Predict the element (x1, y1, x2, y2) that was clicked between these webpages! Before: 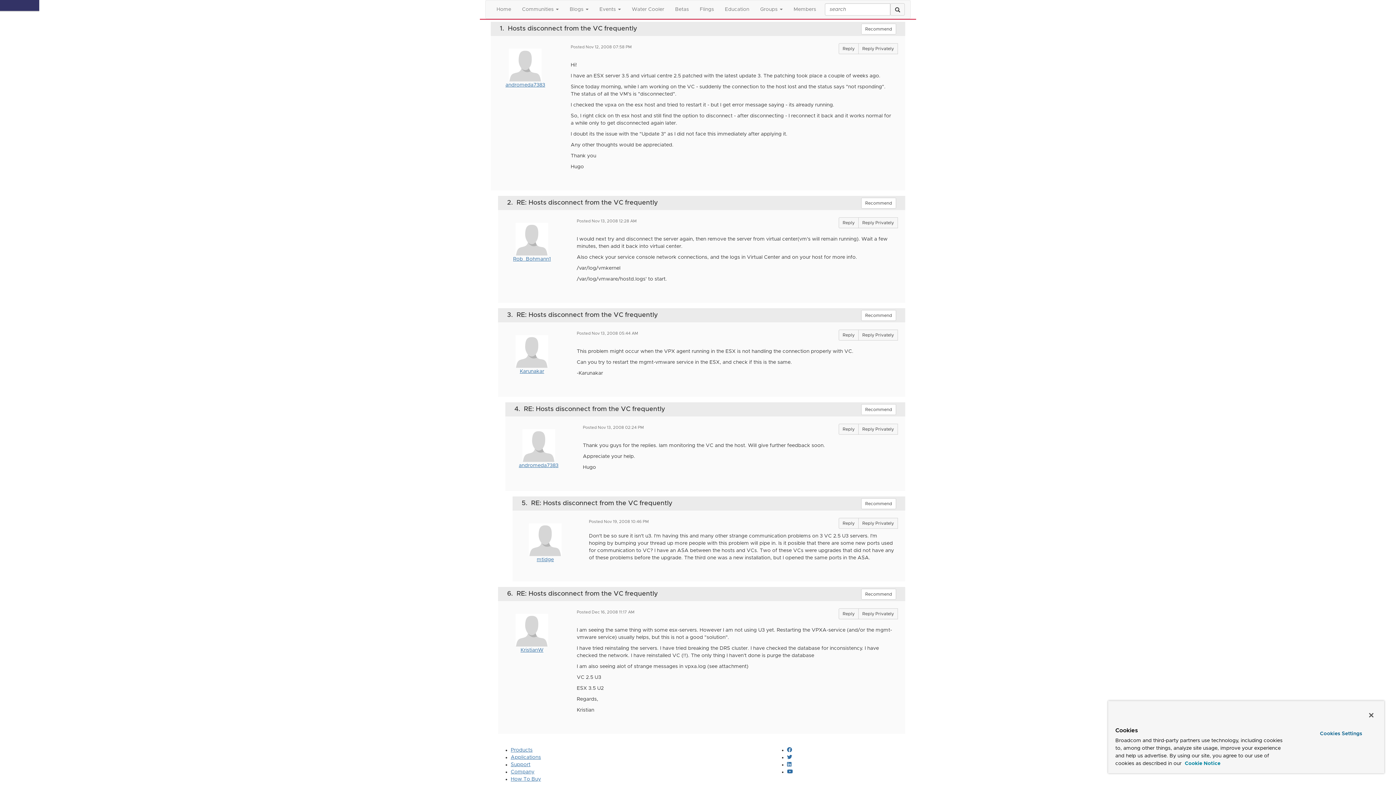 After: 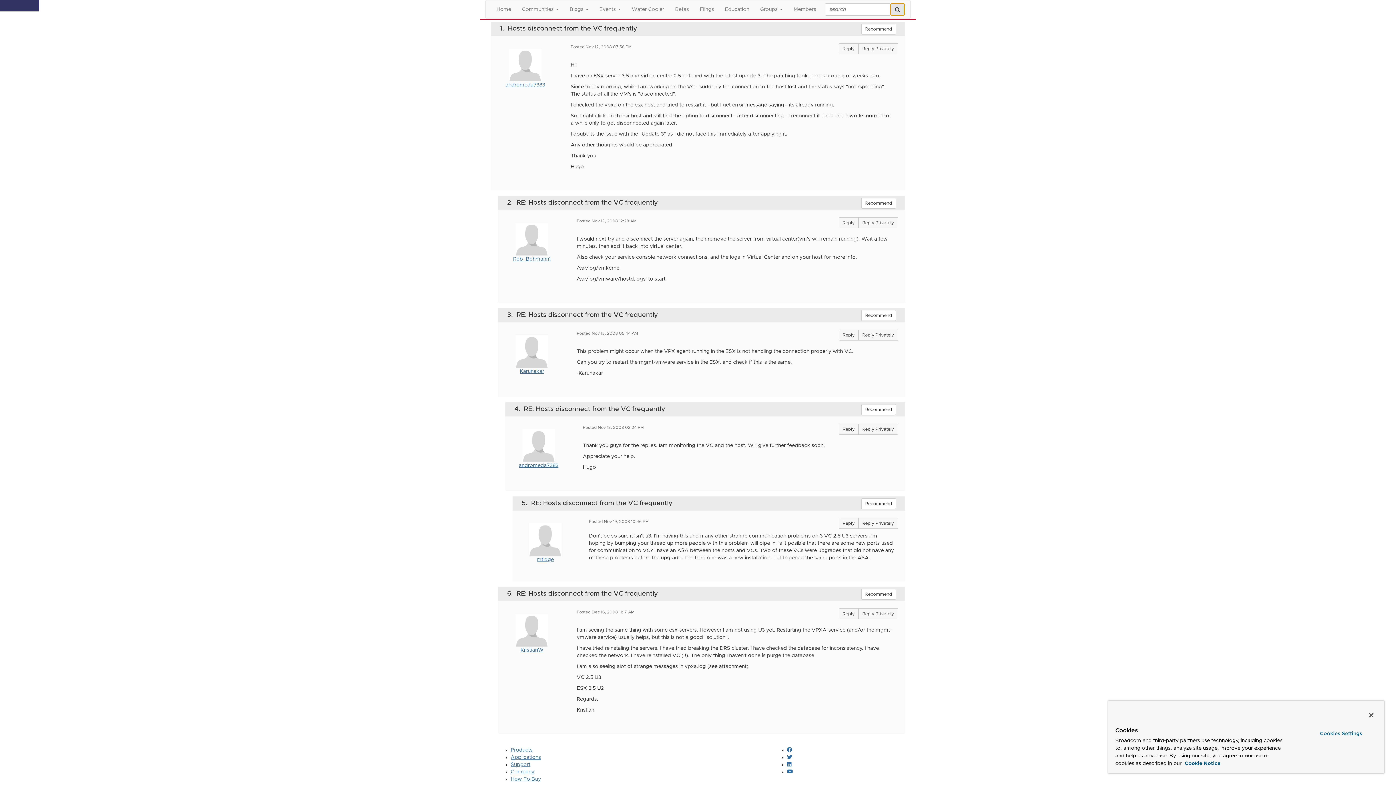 Action: bbox: (890, 3, 905, 15) label: search